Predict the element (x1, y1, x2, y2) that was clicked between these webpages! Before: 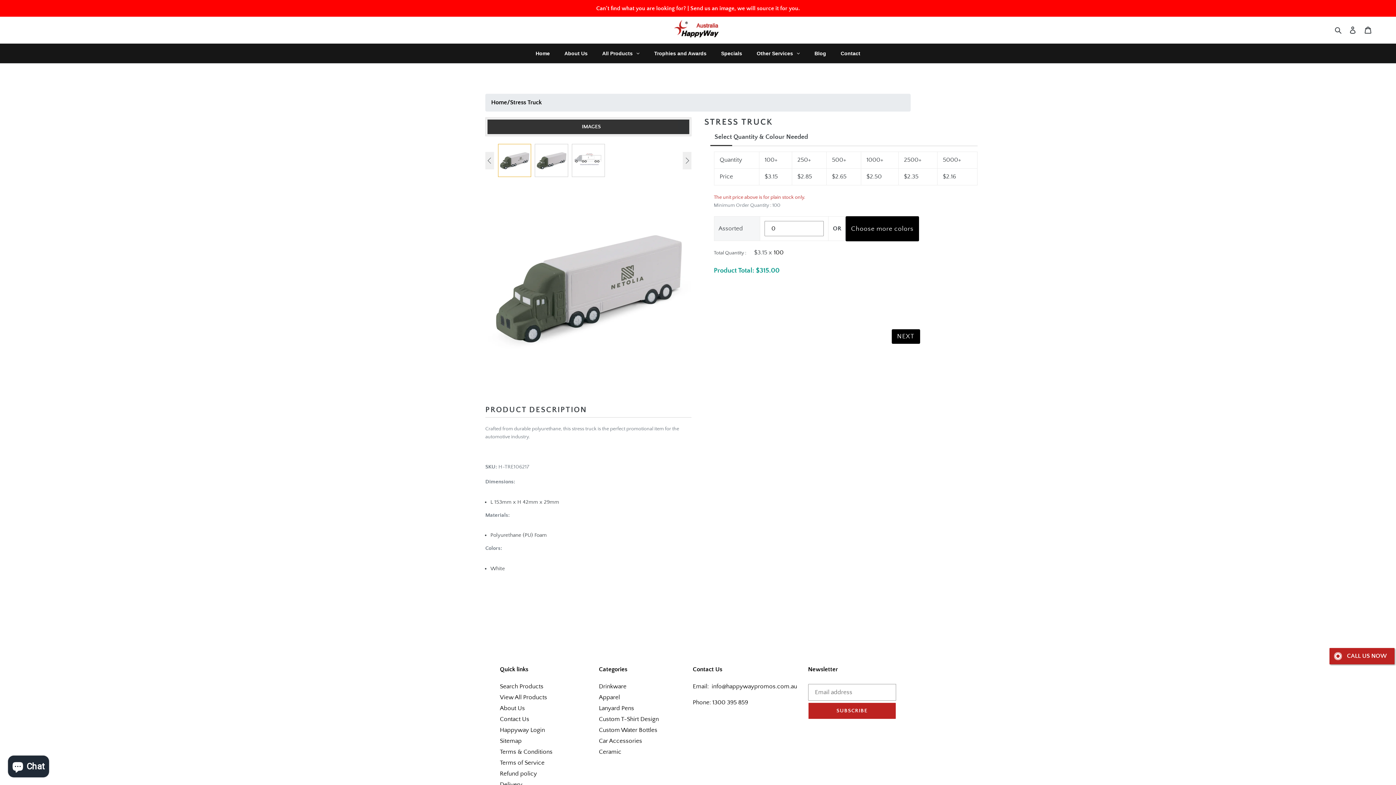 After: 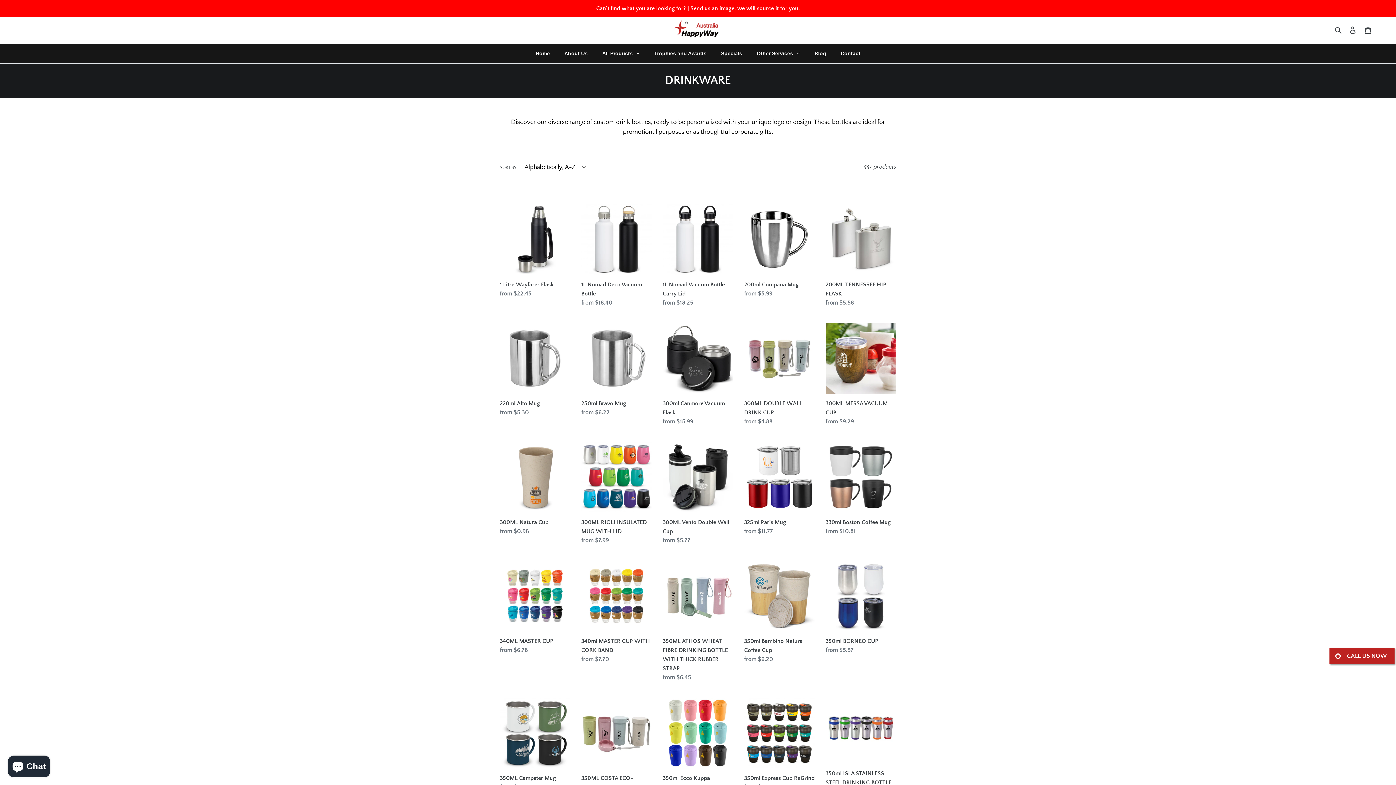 Action: label: Drinkware bbox: (599, 683, 626, 690)